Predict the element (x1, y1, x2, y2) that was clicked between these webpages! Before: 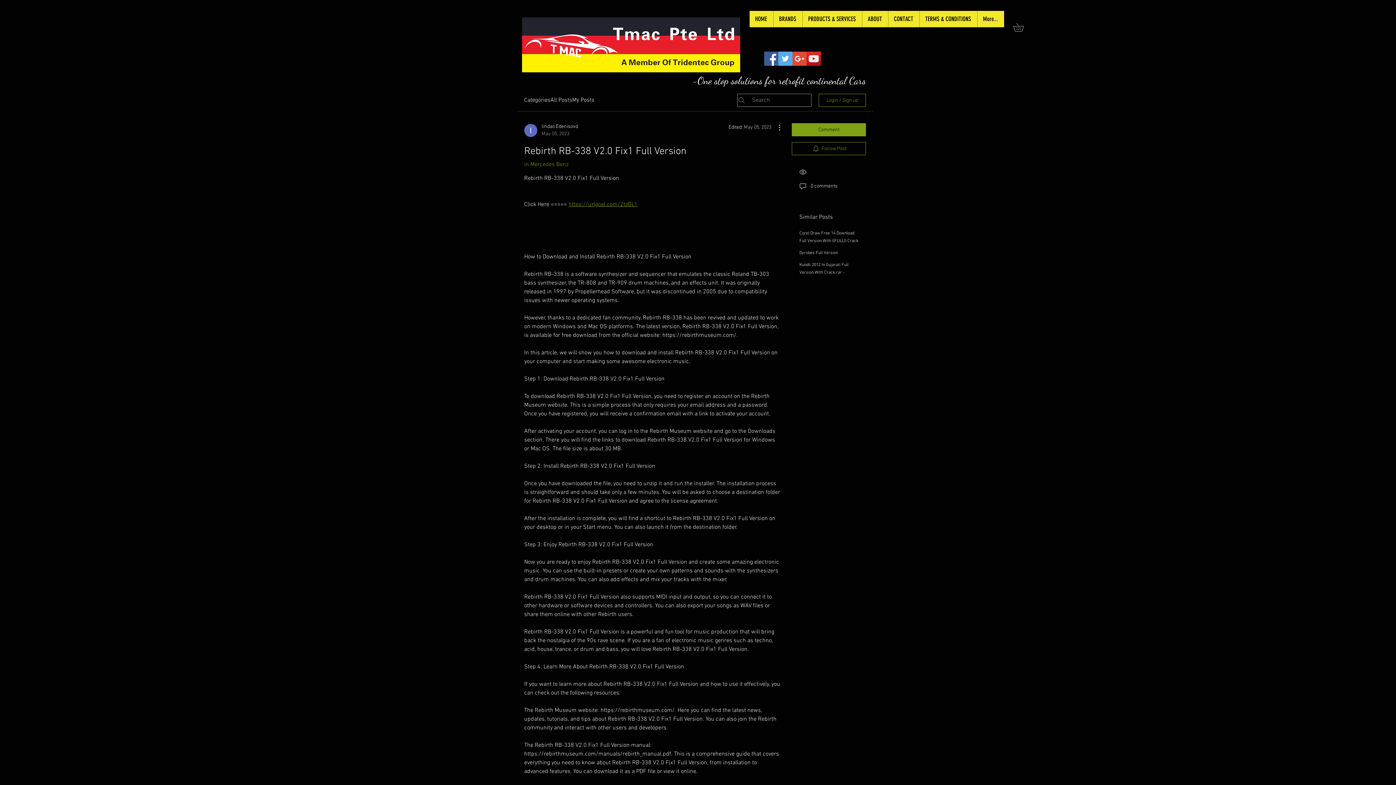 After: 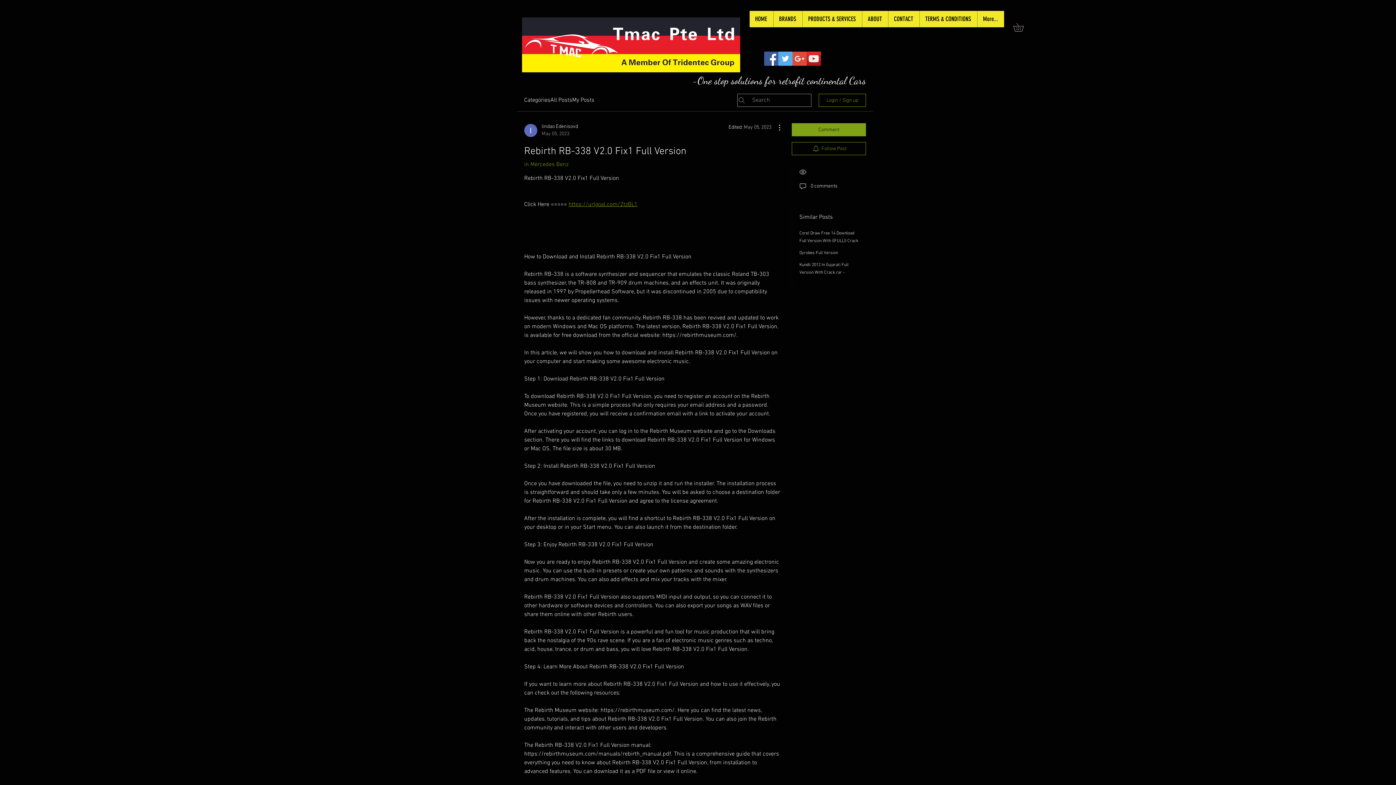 Action: bbox: (806, 51, 821, 65) label: YouTube Social  Icon